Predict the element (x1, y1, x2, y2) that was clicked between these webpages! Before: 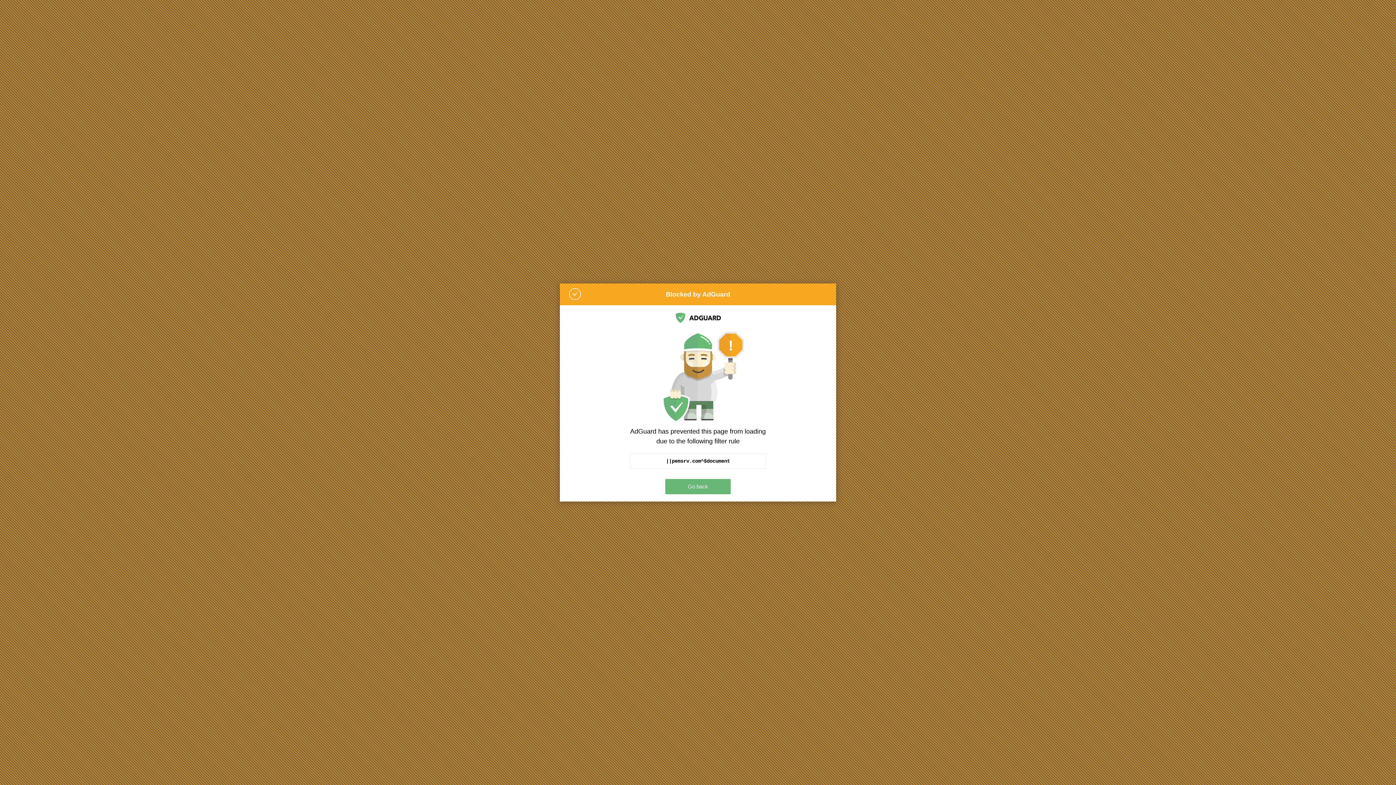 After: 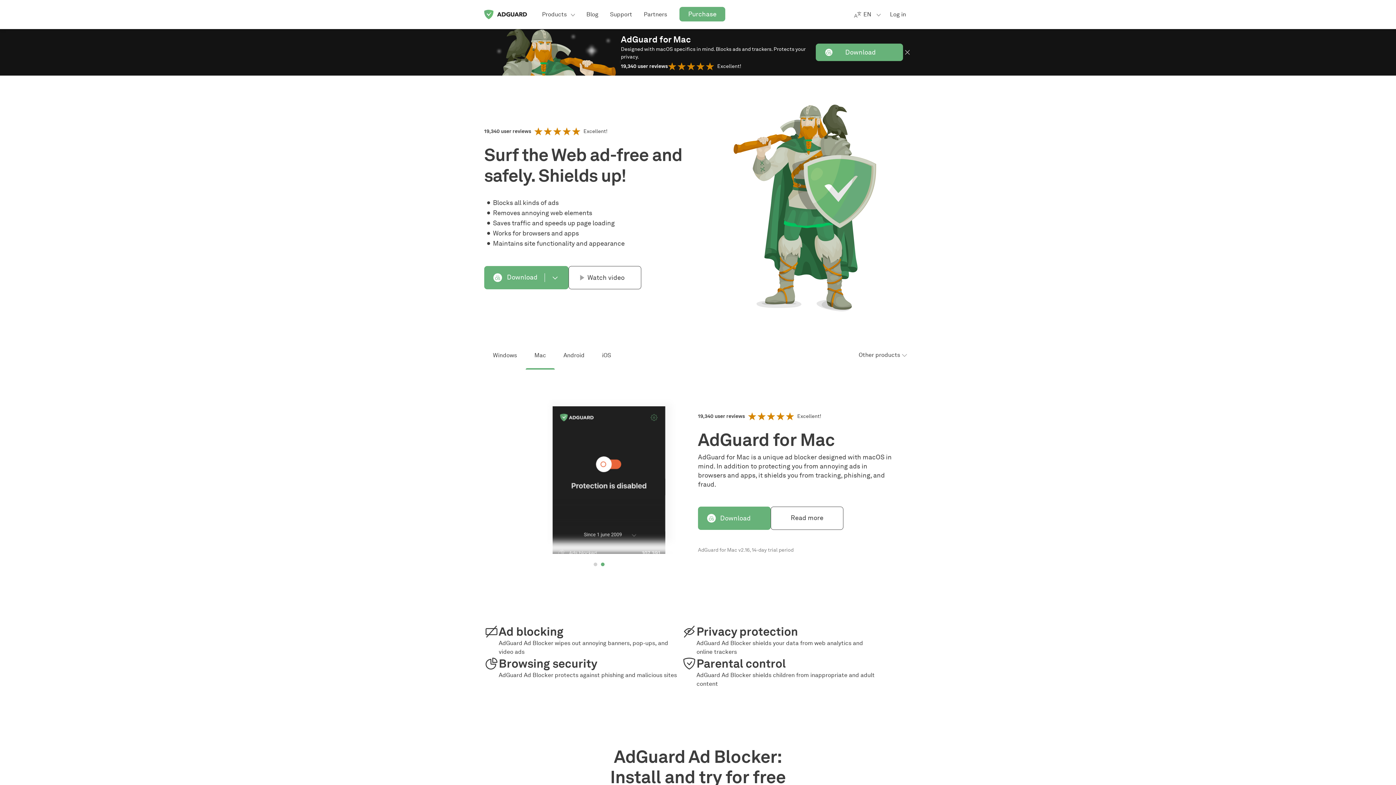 Action: bbox: (665, 479, 730, 494) label: Go back